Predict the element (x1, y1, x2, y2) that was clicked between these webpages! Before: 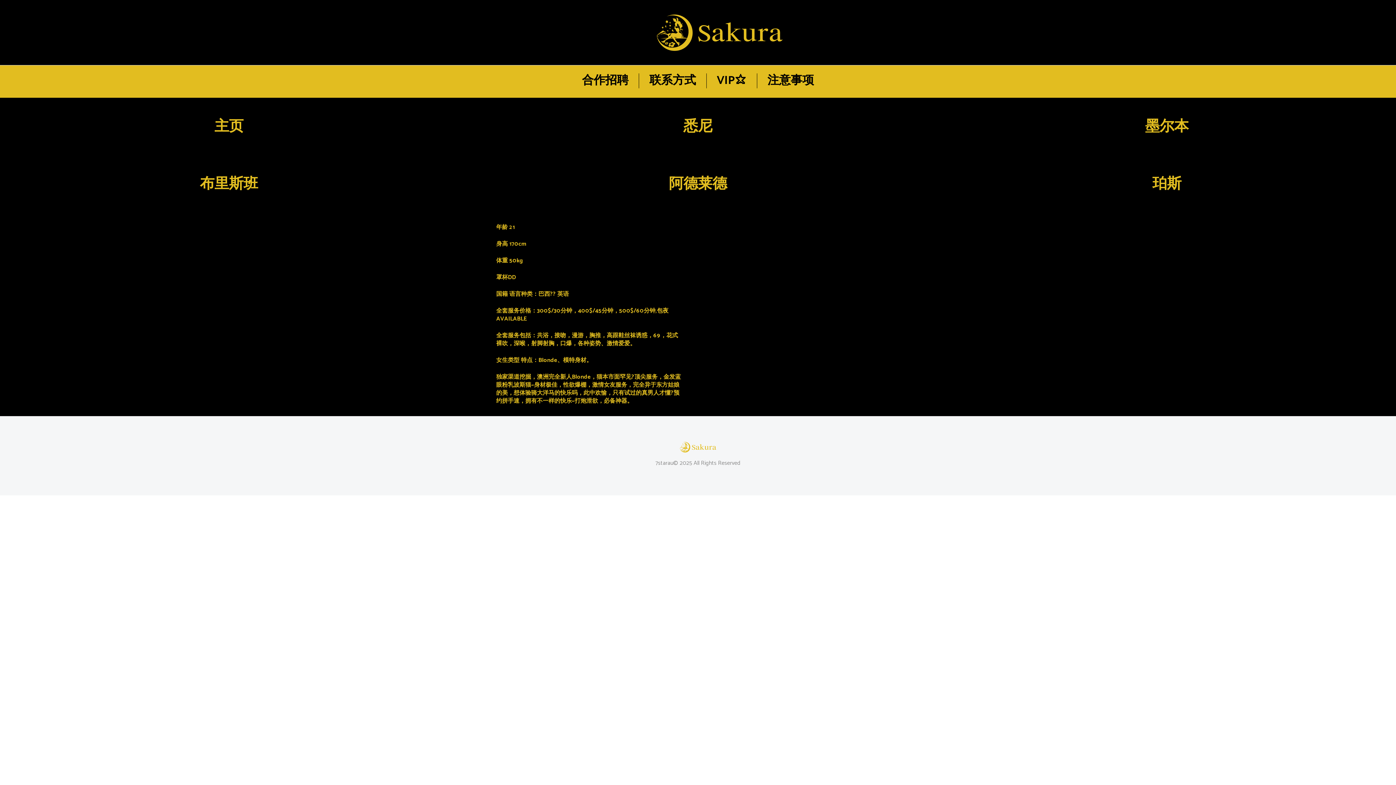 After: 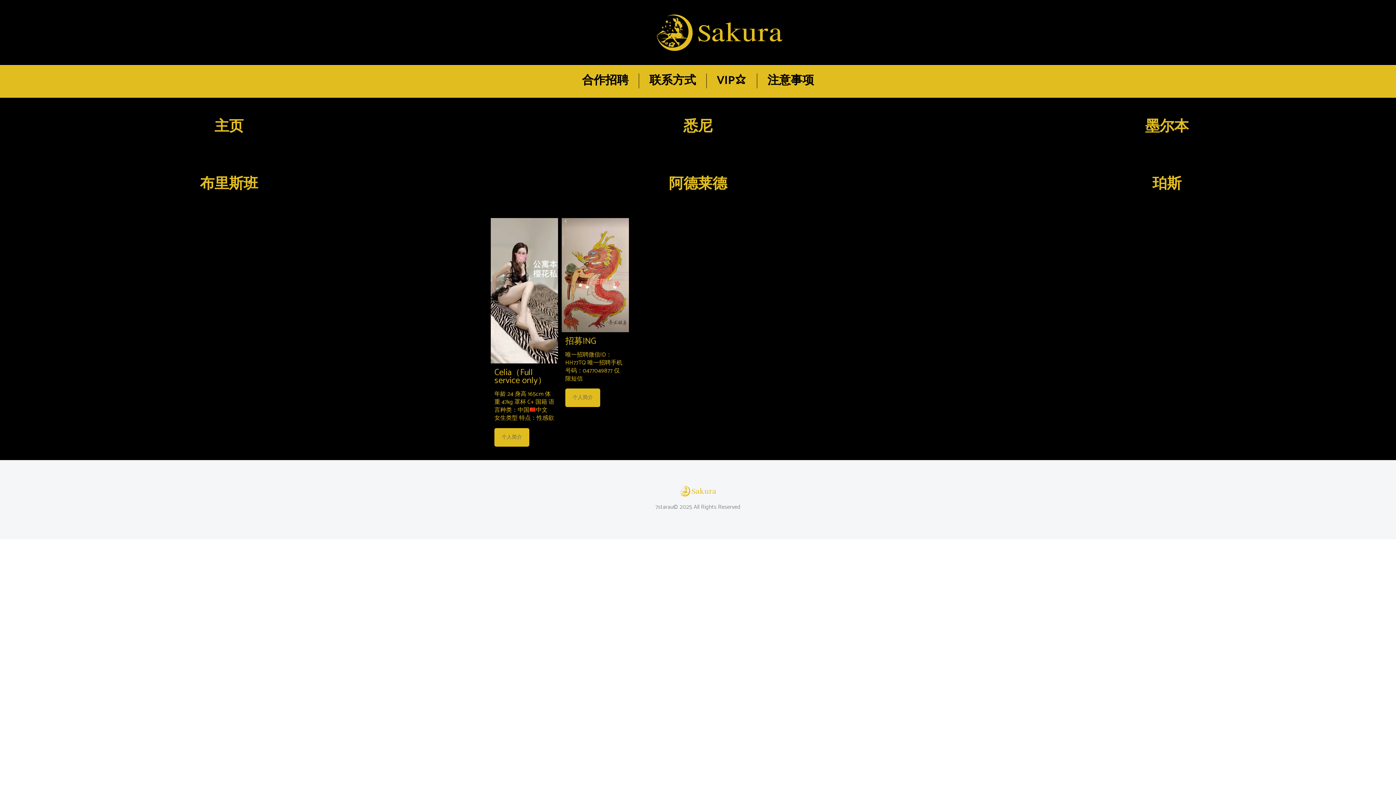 Action: label: 布里斯班 bbox: (199, 172, 258, 196)